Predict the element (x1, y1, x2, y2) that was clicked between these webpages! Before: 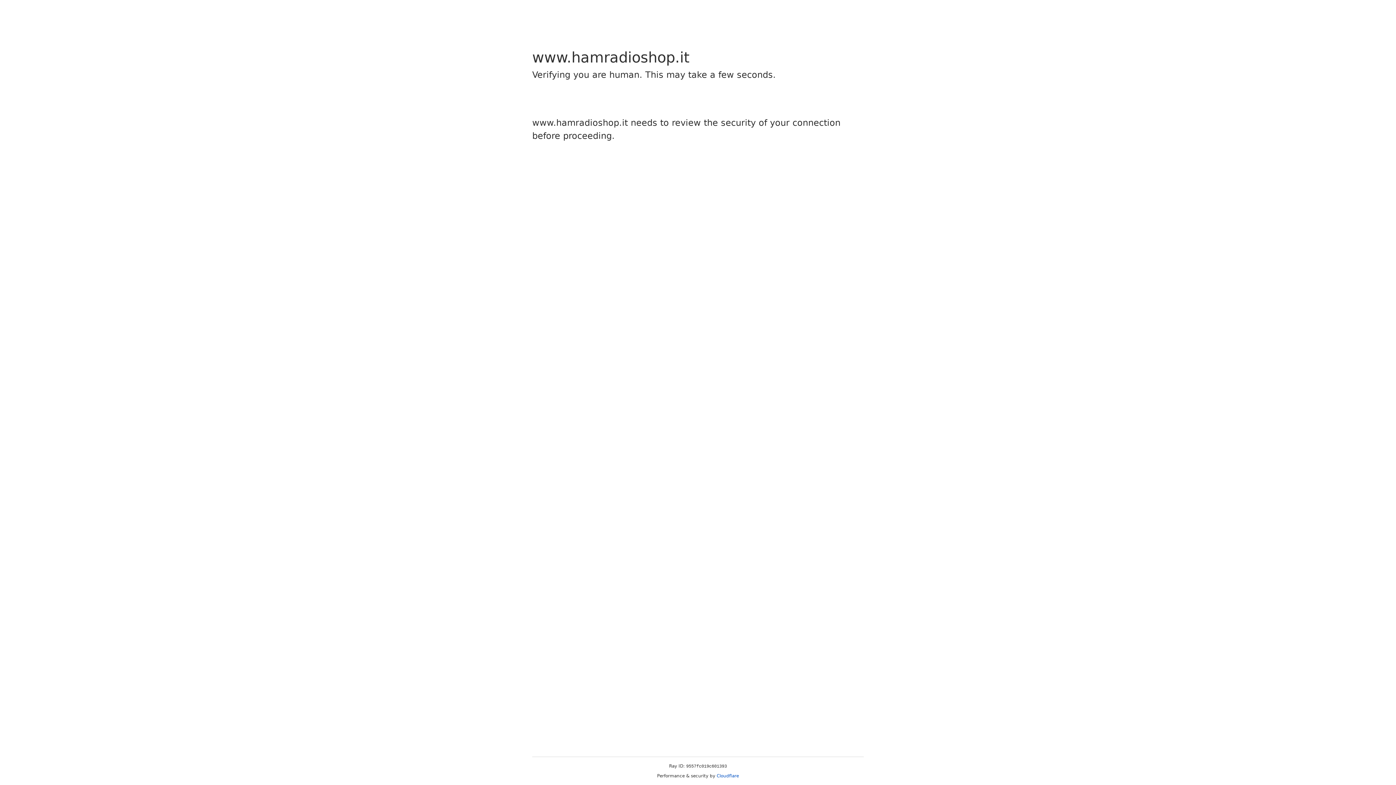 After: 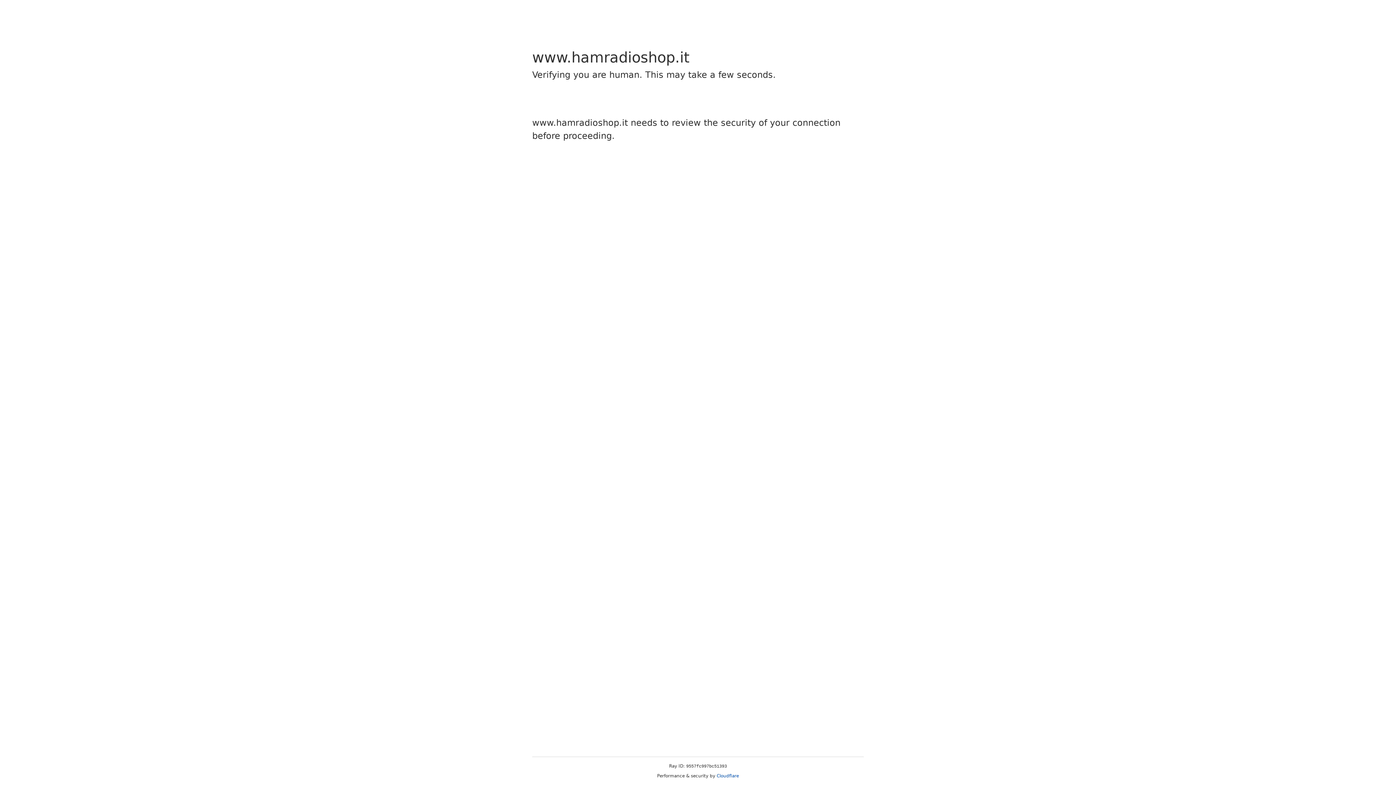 Action: label: Cloudflare bbox: (716, 773, 739, 778)